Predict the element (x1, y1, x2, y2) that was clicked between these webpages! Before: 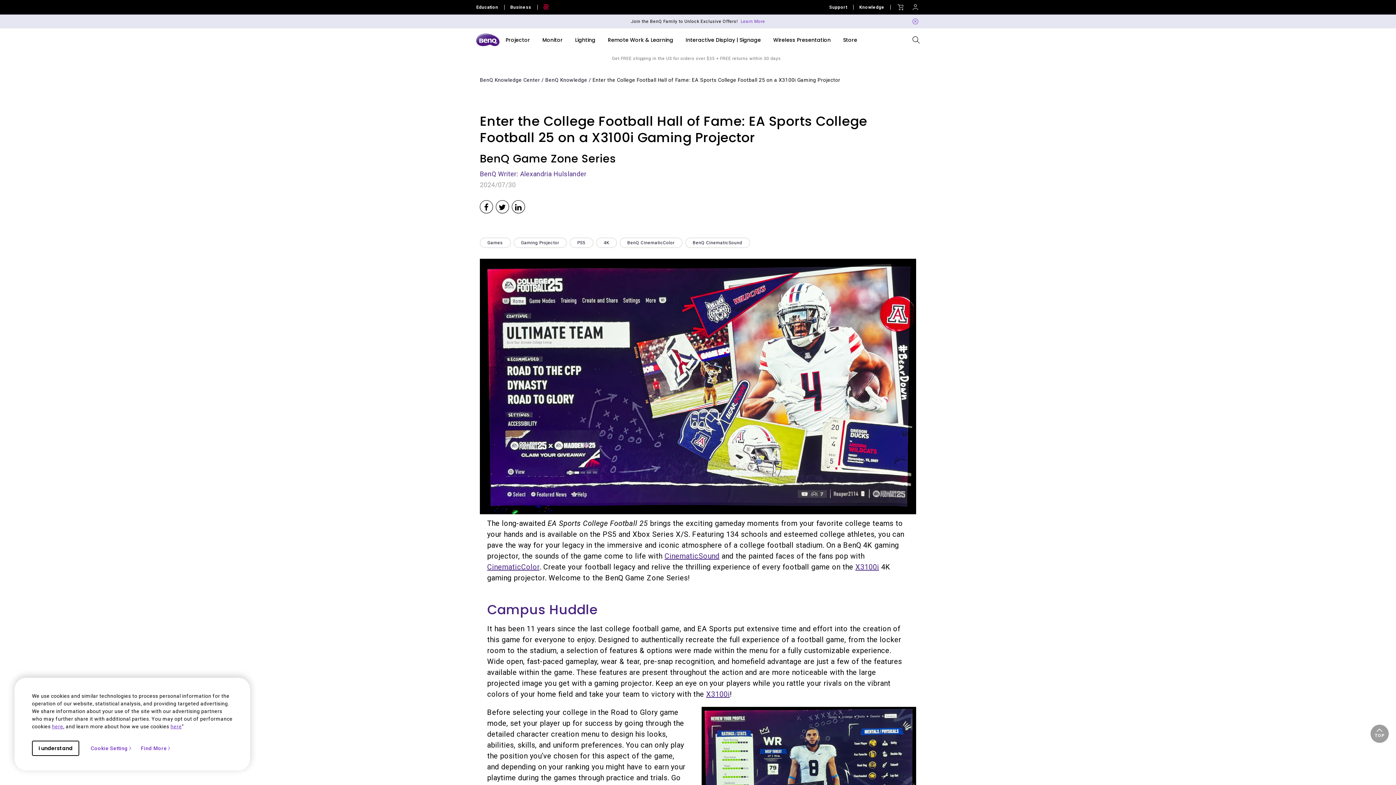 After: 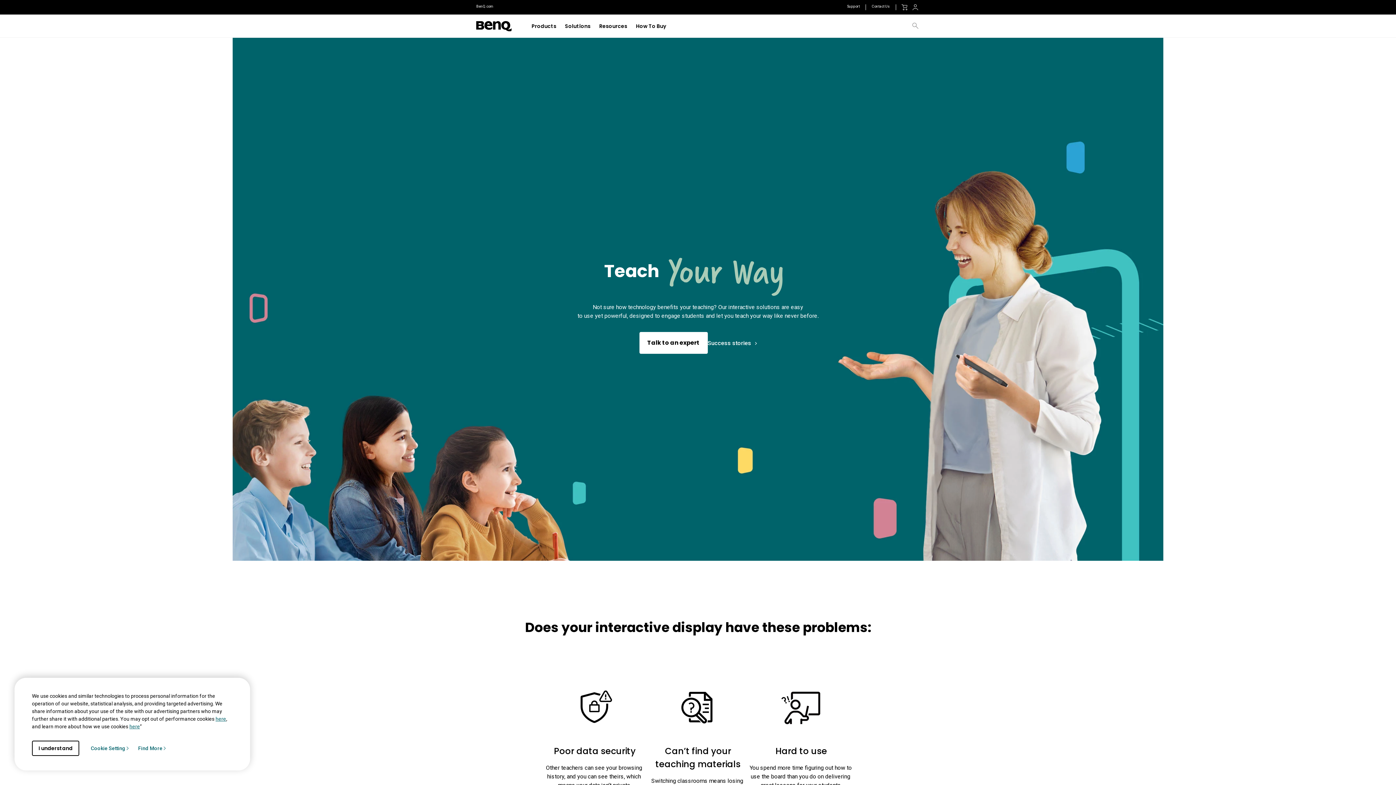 Action: label: Interactive Display | Signage bbox: (685, 36, 761, 43)